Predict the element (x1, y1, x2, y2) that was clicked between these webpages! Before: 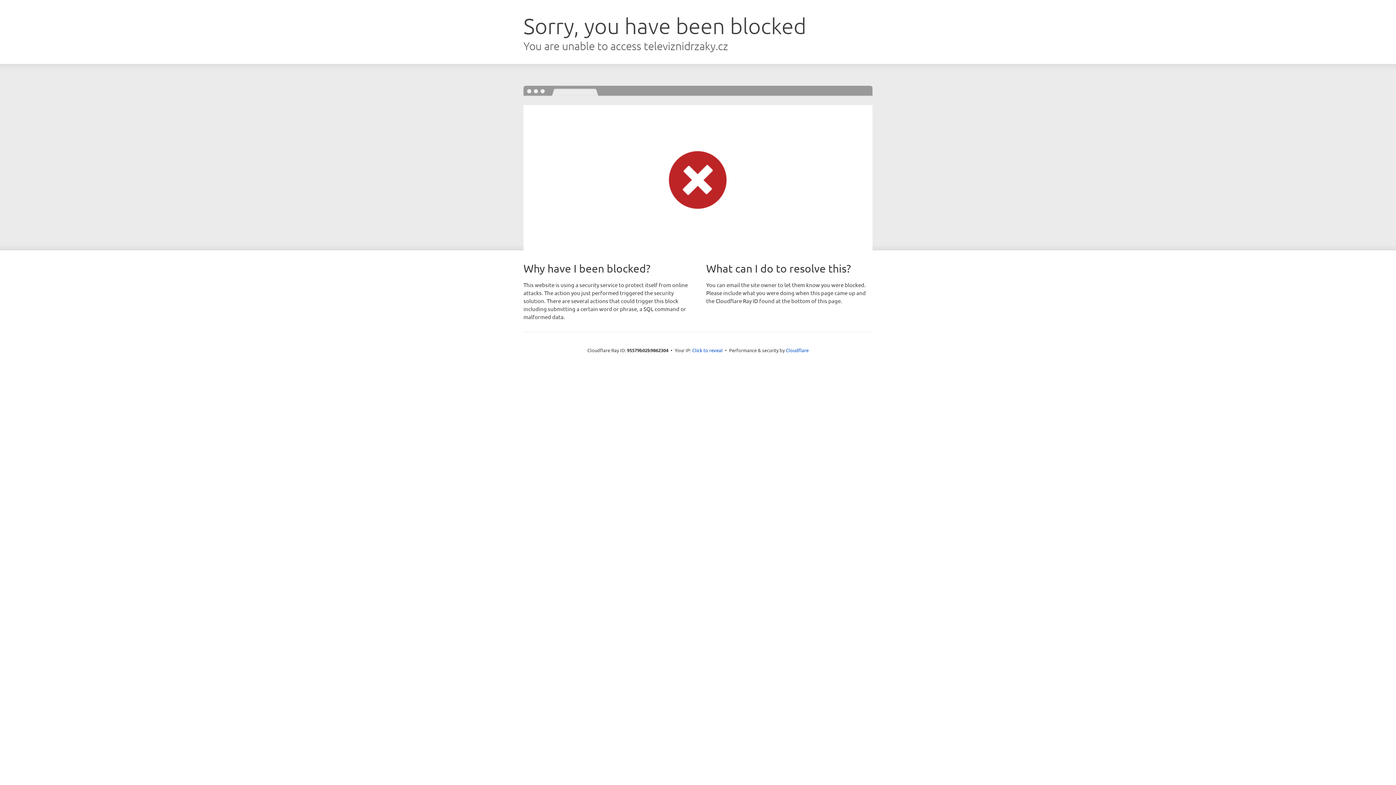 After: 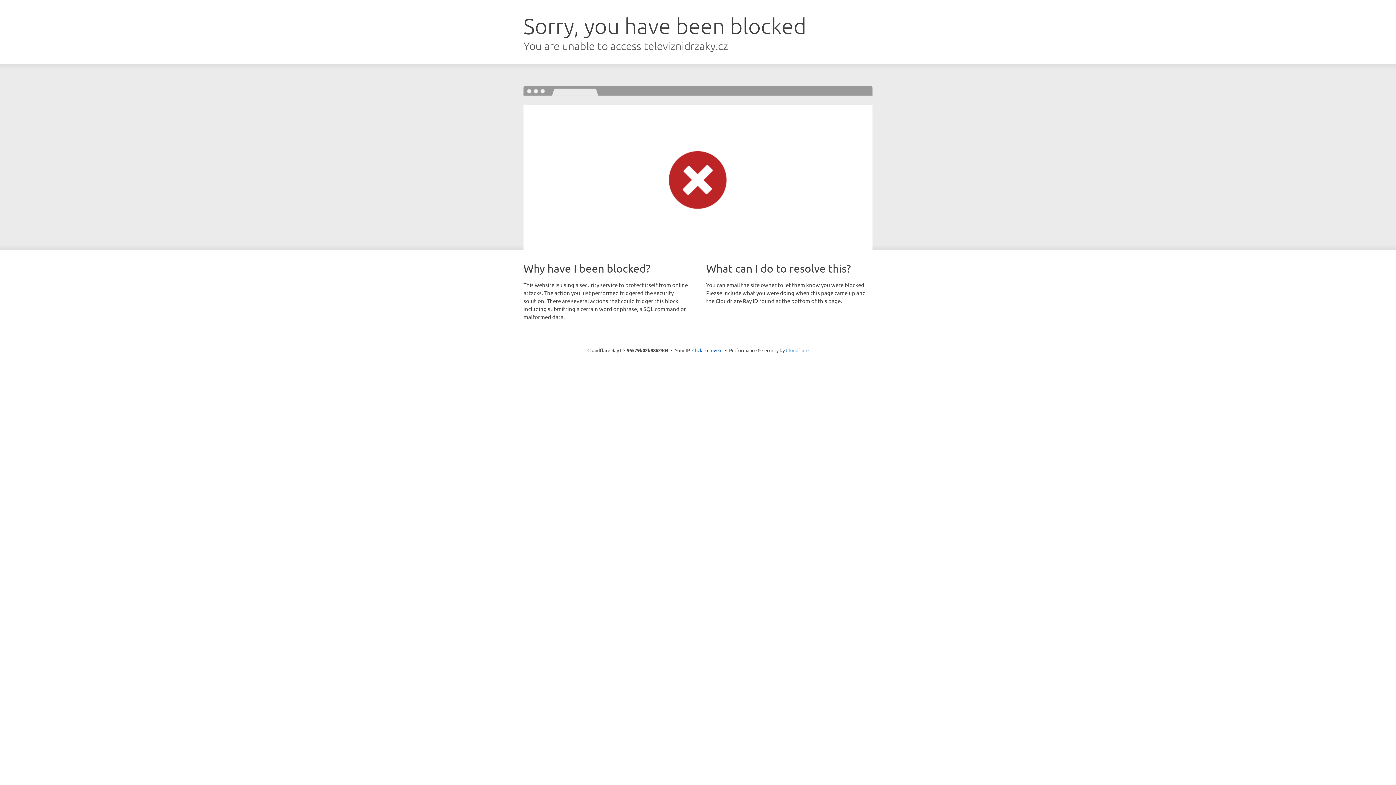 Action: label: Cloudflare bbox: (786, 347, 808, 353)